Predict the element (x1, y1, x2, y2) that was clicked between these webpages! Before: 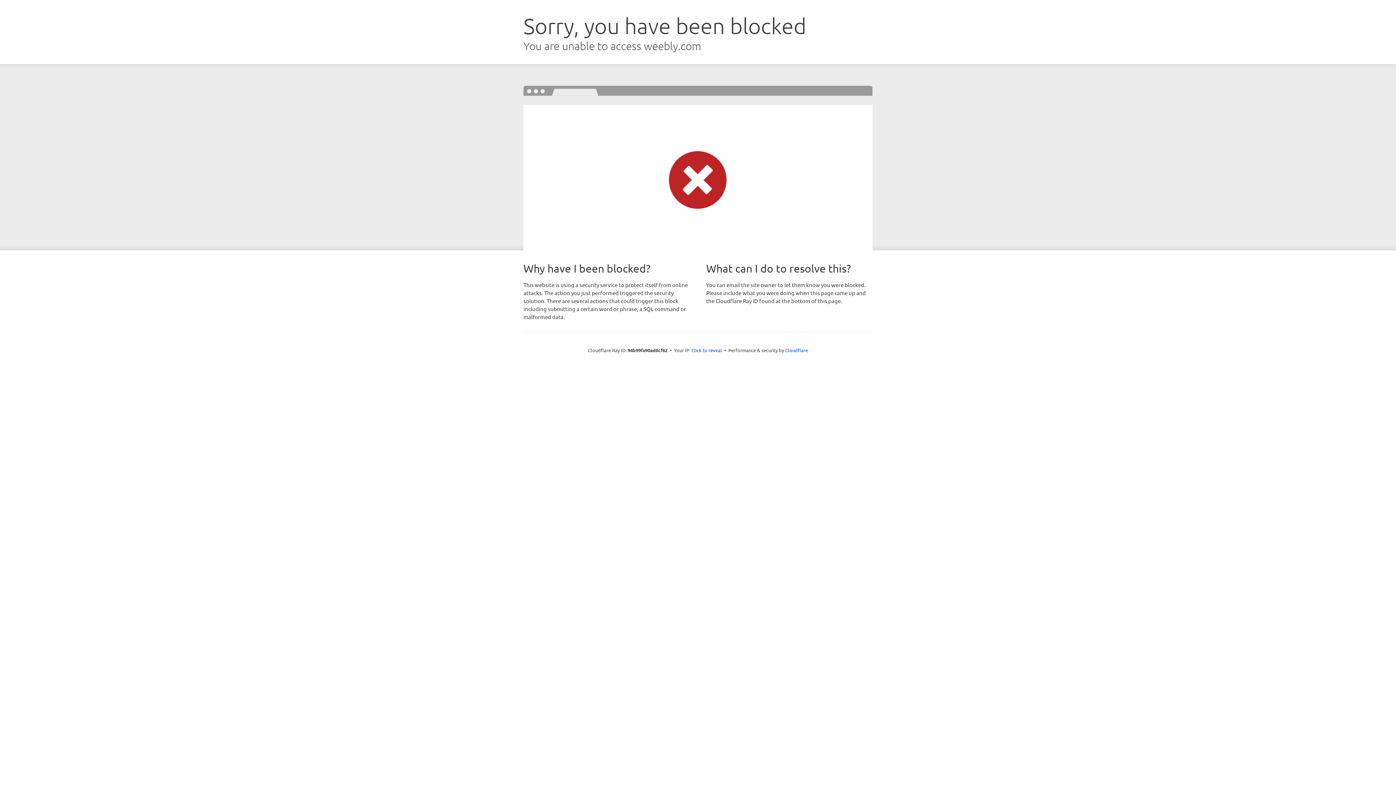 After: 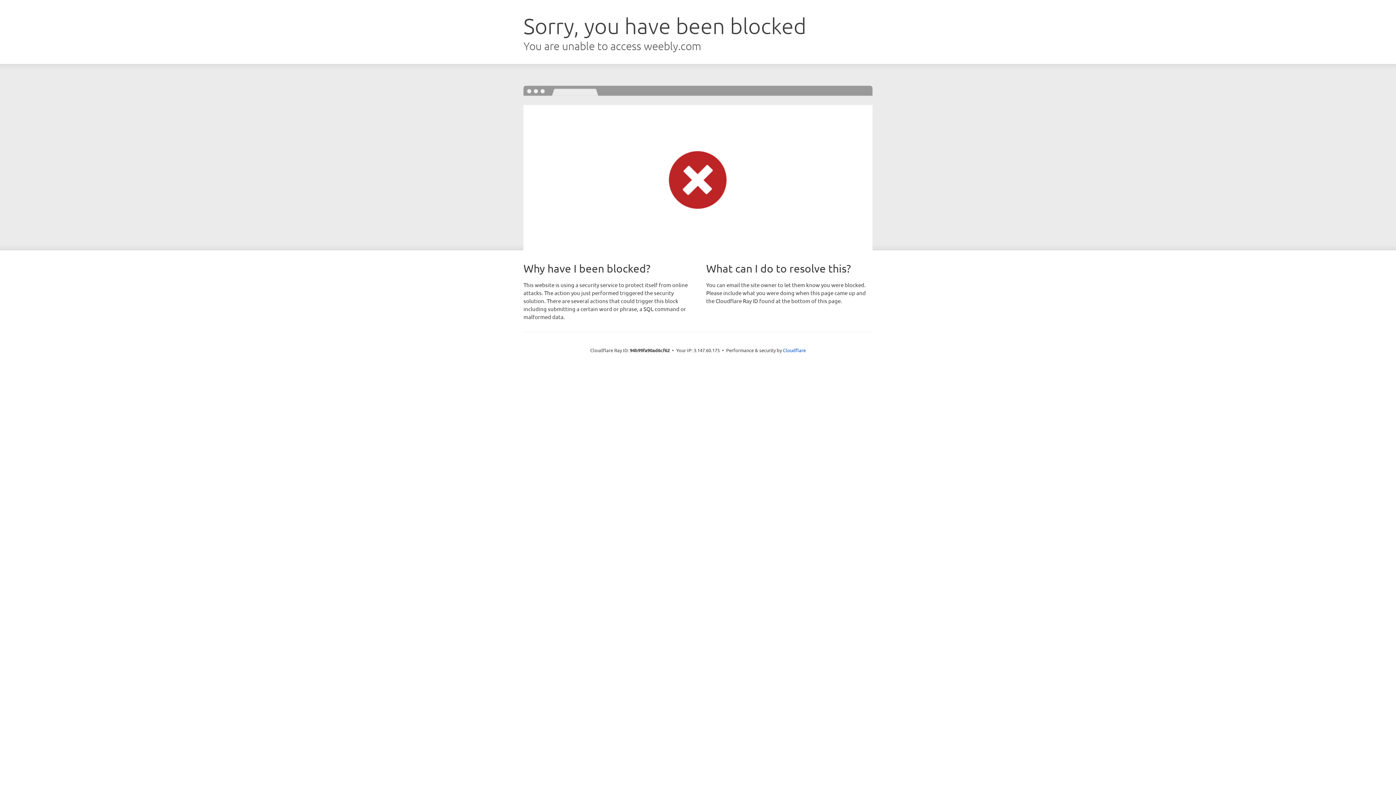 Action: label: Click to reveal bbox: (691, 346, 722, 353)